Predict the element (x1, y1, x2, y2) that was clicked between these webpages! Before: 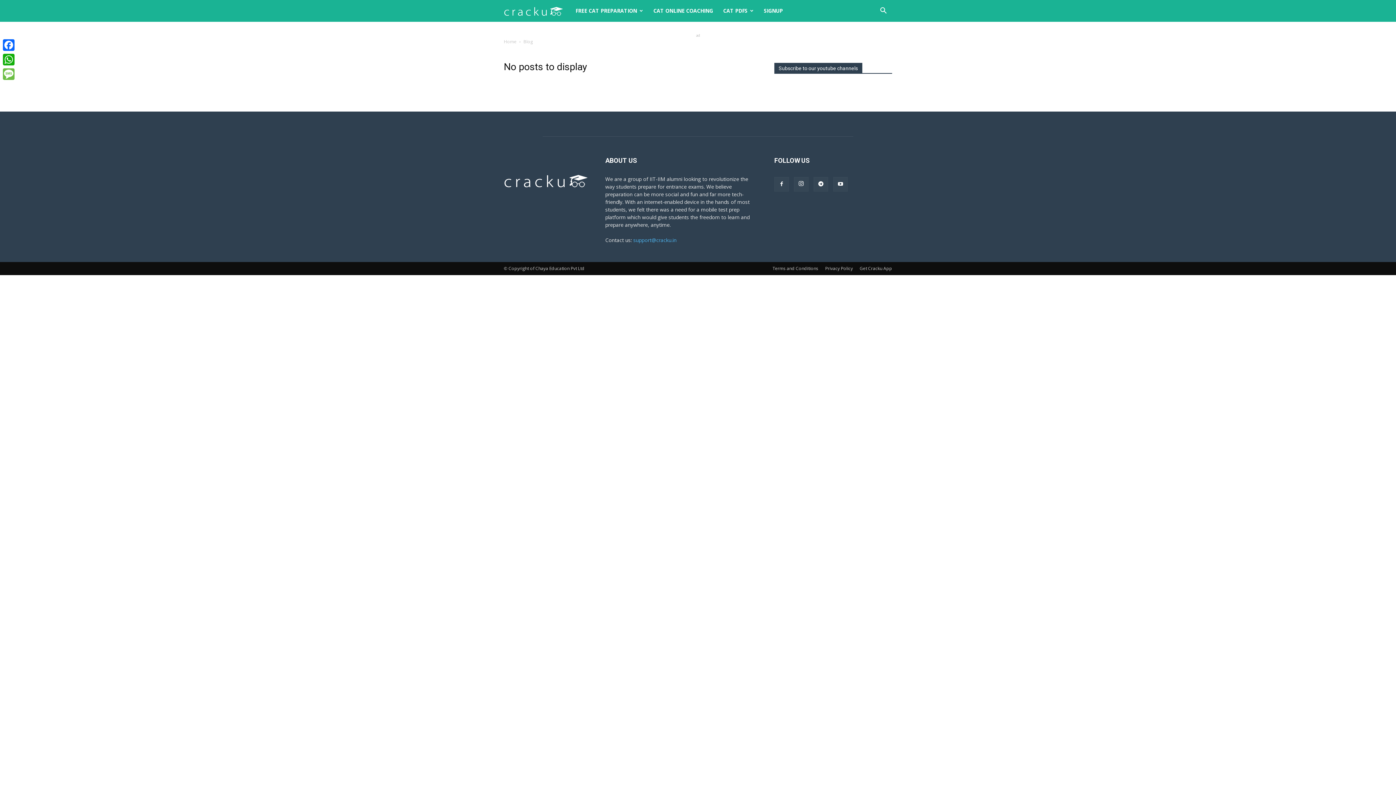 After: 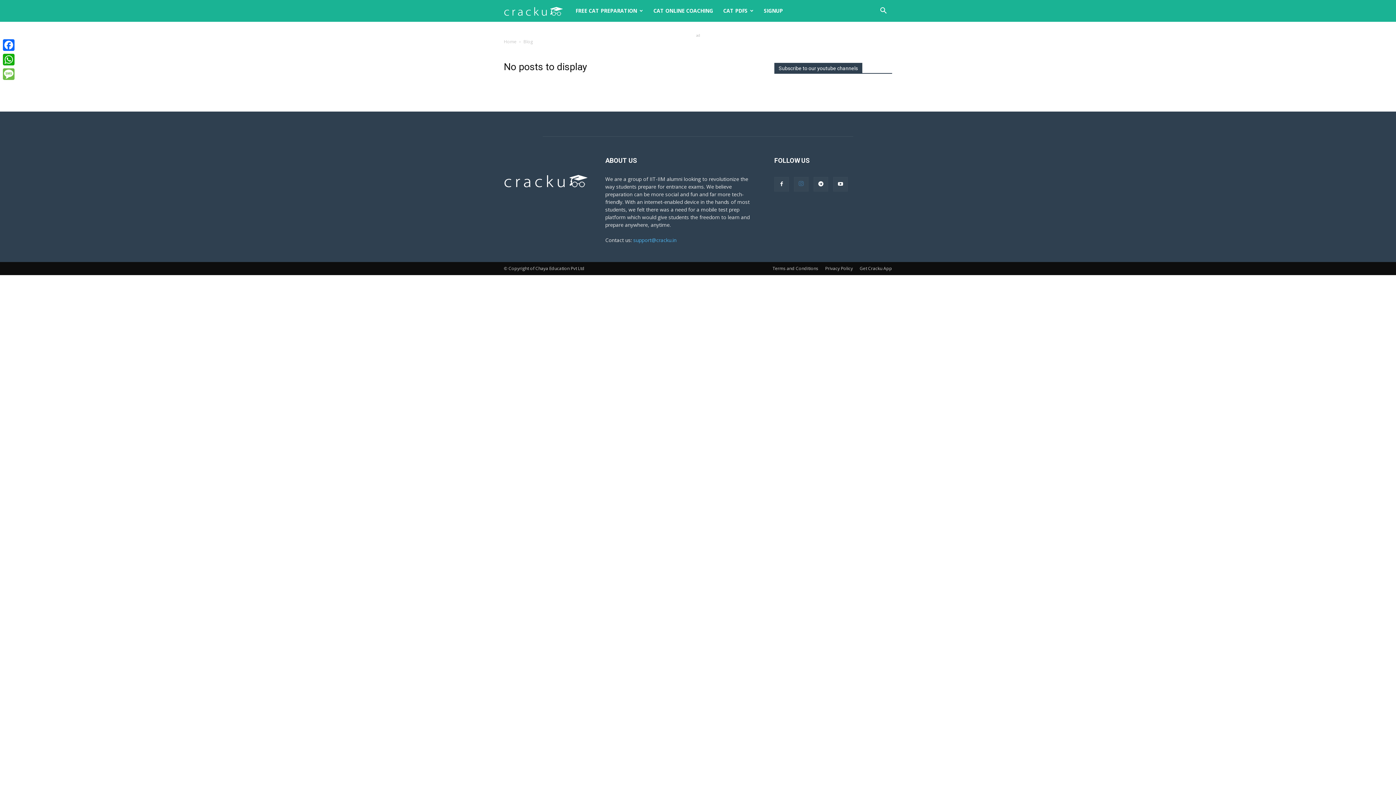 Action: bbox: (794, 177, 808, 191)